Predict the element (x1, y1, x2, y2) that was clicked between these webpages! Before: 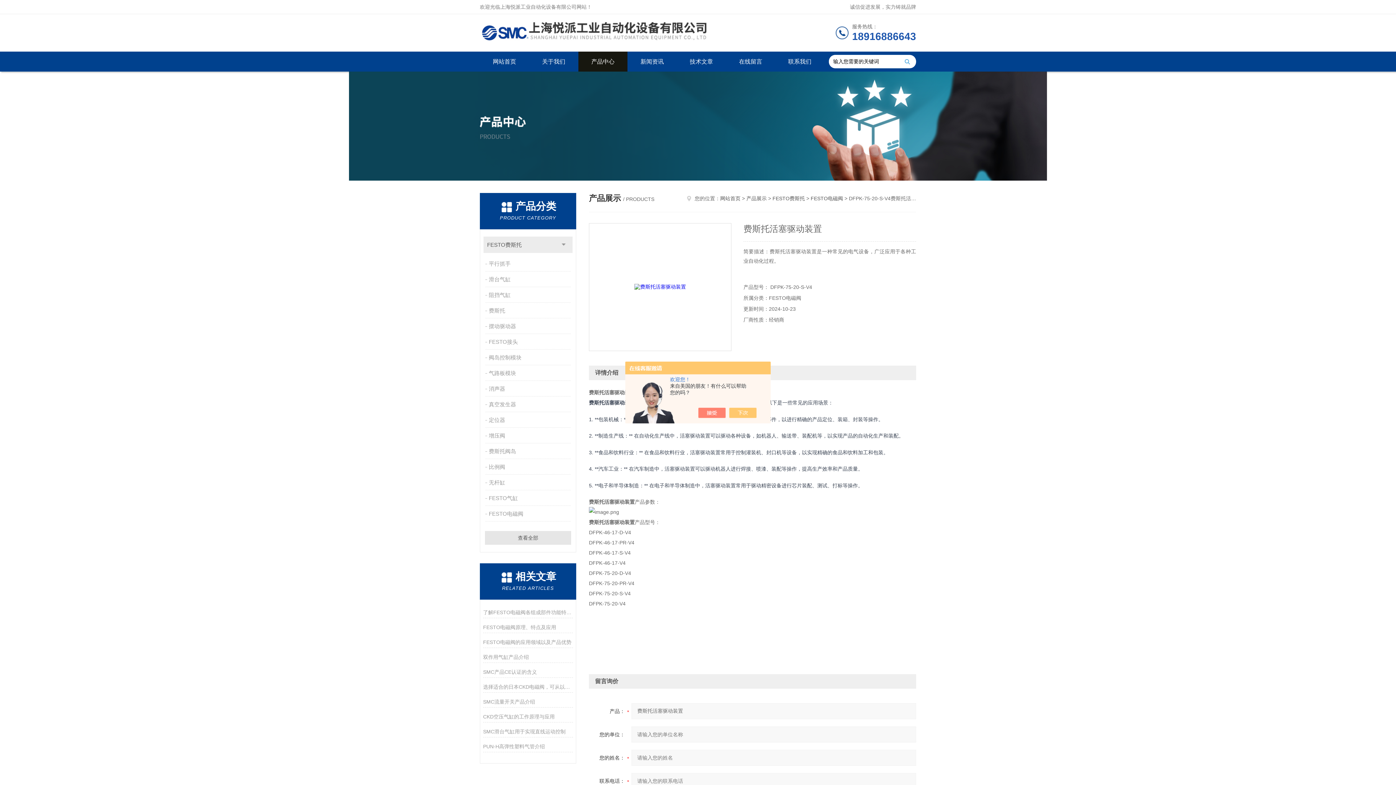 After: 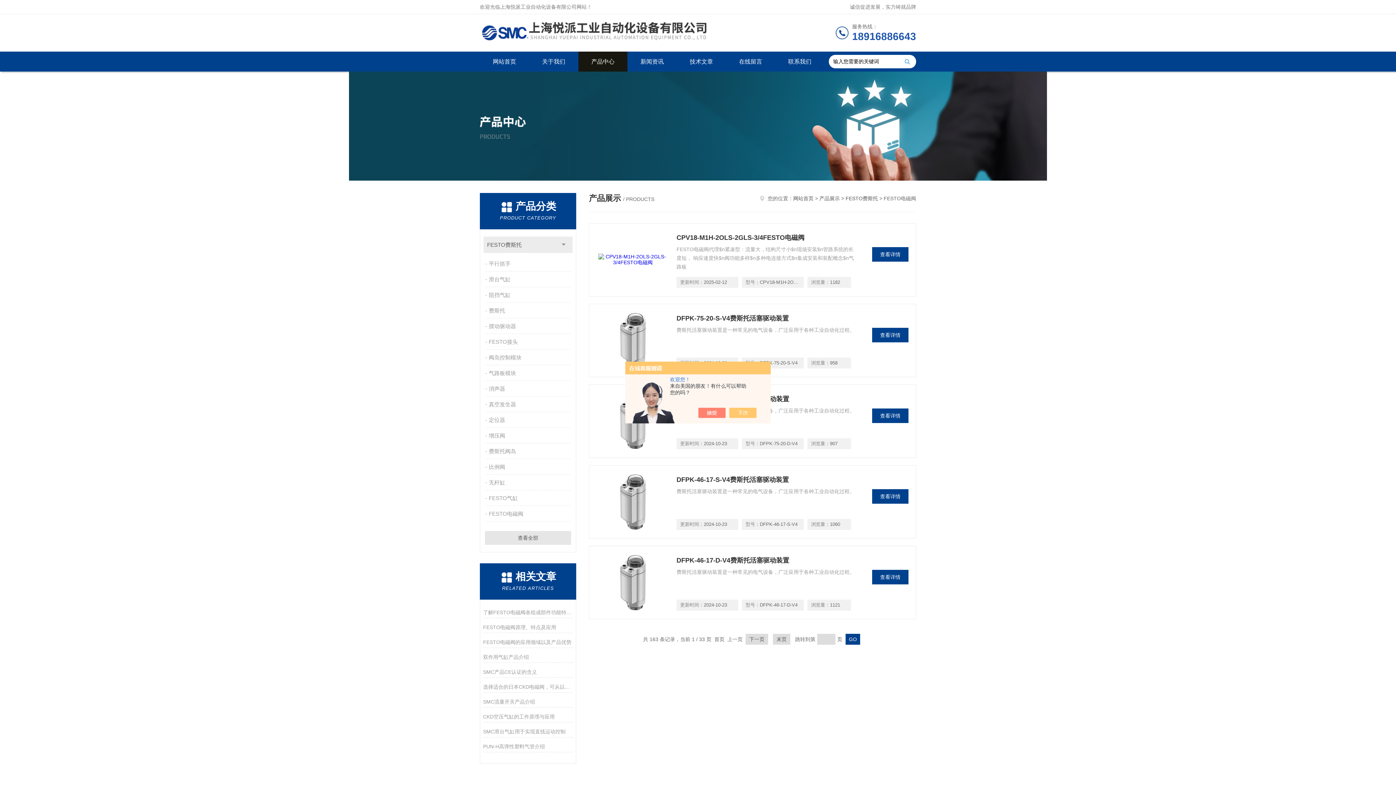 Action: label: FESTO电磁阀 bbox: (485, 506, 572, 521)